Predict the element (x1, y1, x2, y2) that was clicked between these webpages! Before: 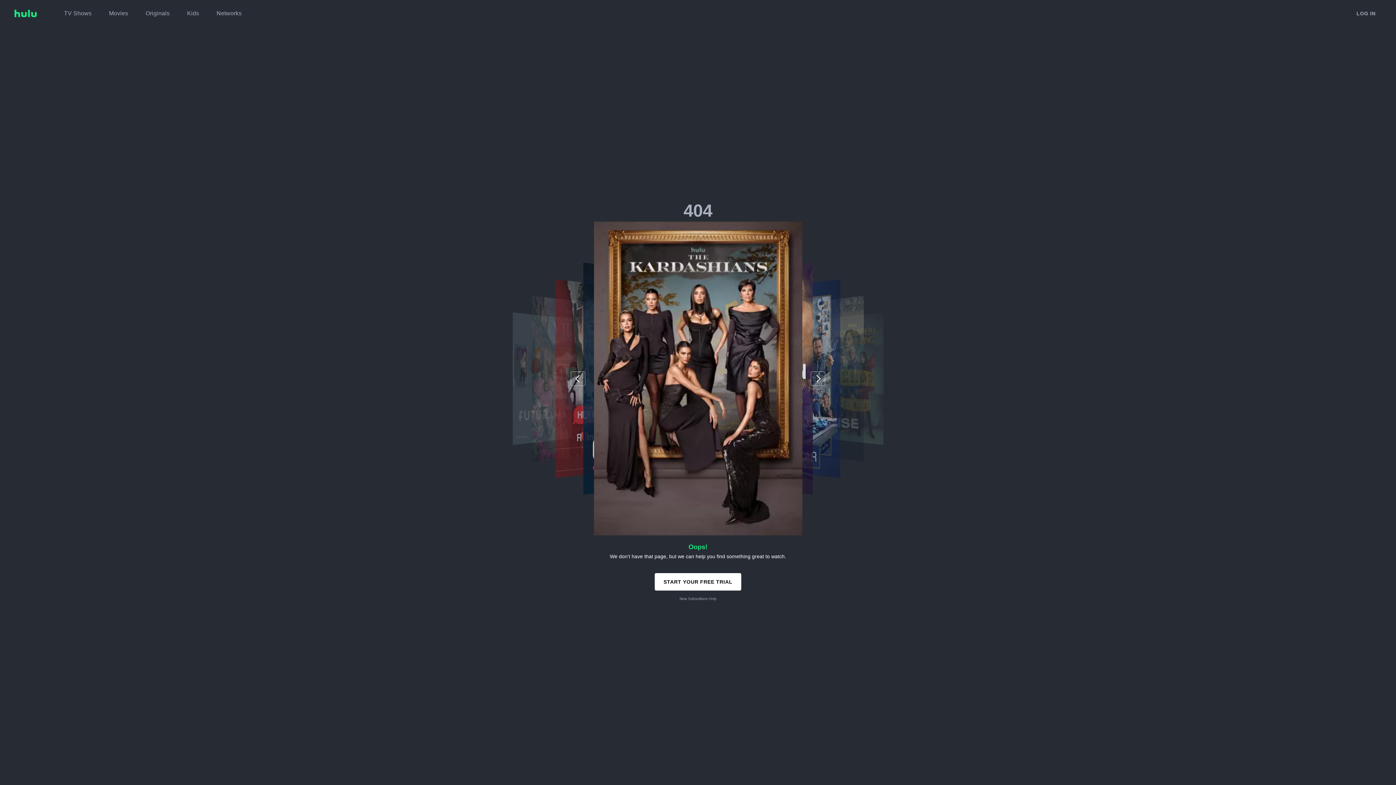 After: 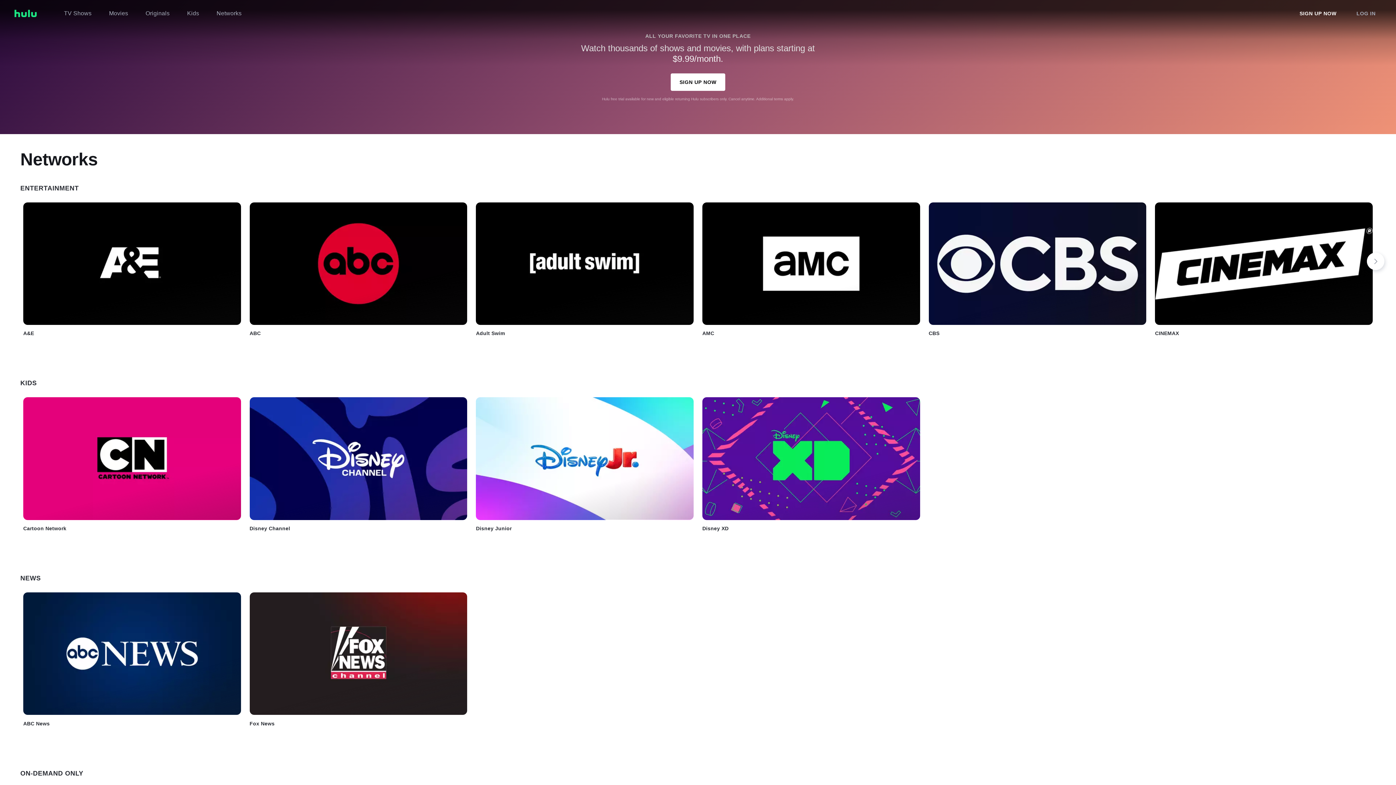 Action: bbox: (216, 6, 241, 20) label: Networks